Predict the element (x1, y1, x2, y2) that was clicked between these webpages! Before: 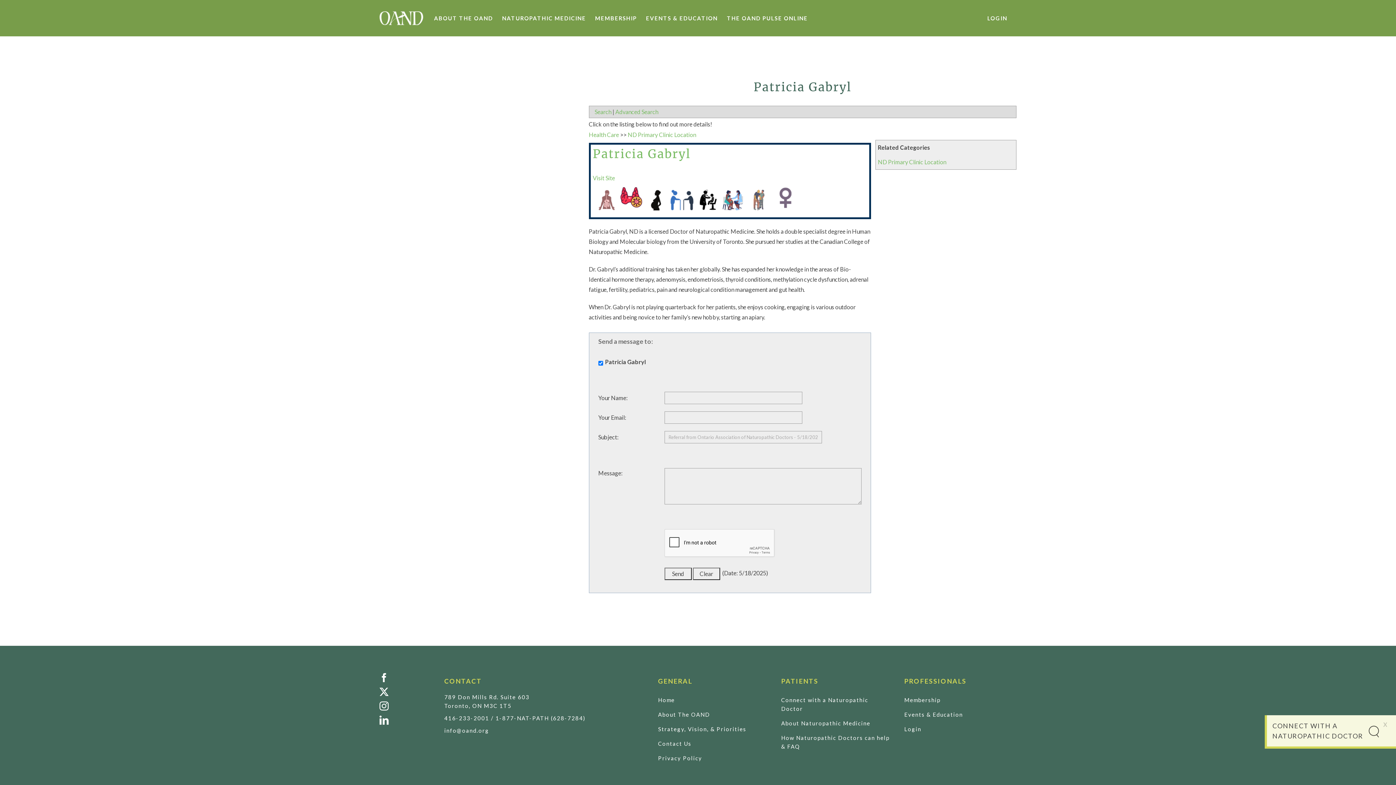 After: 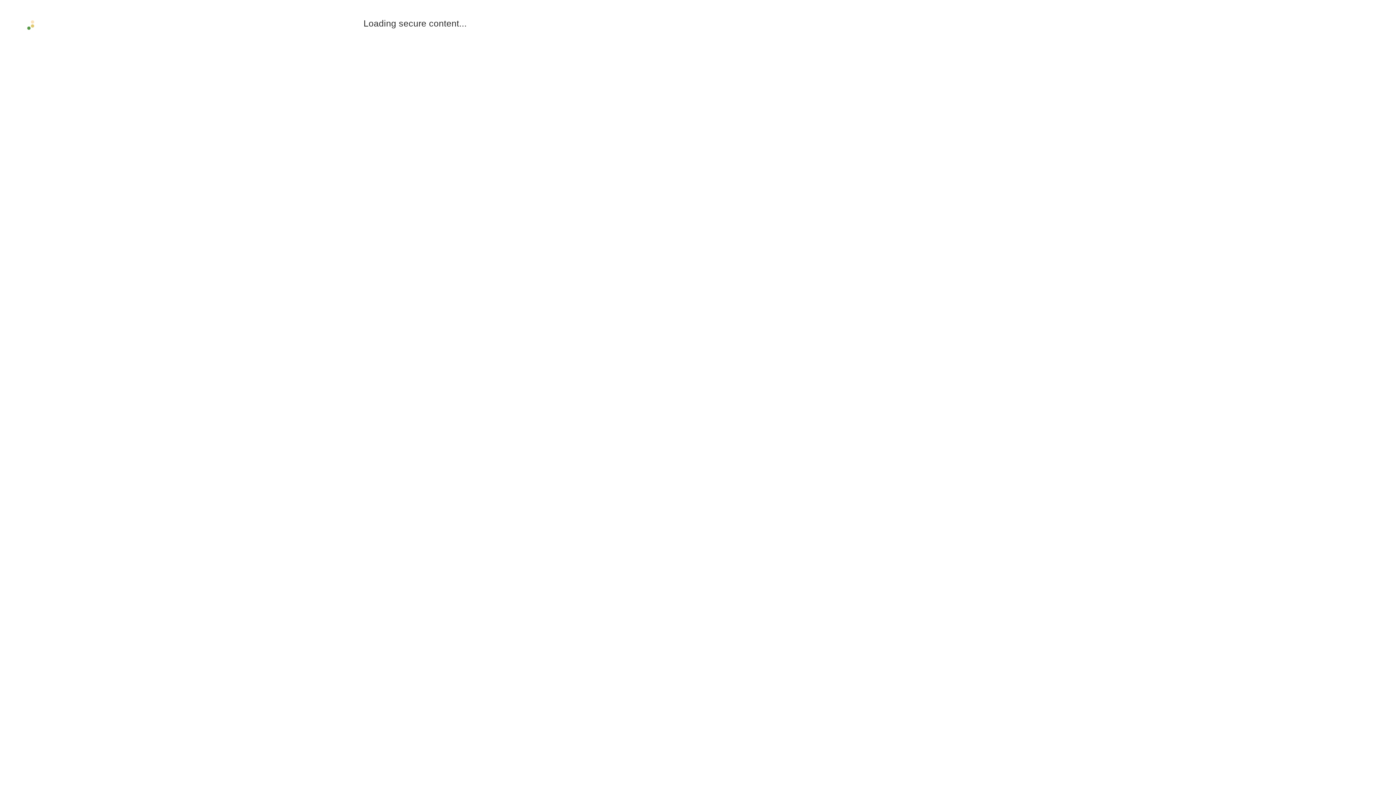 Action: label: LOGIN bbox: (987, 10, 1007, 25)